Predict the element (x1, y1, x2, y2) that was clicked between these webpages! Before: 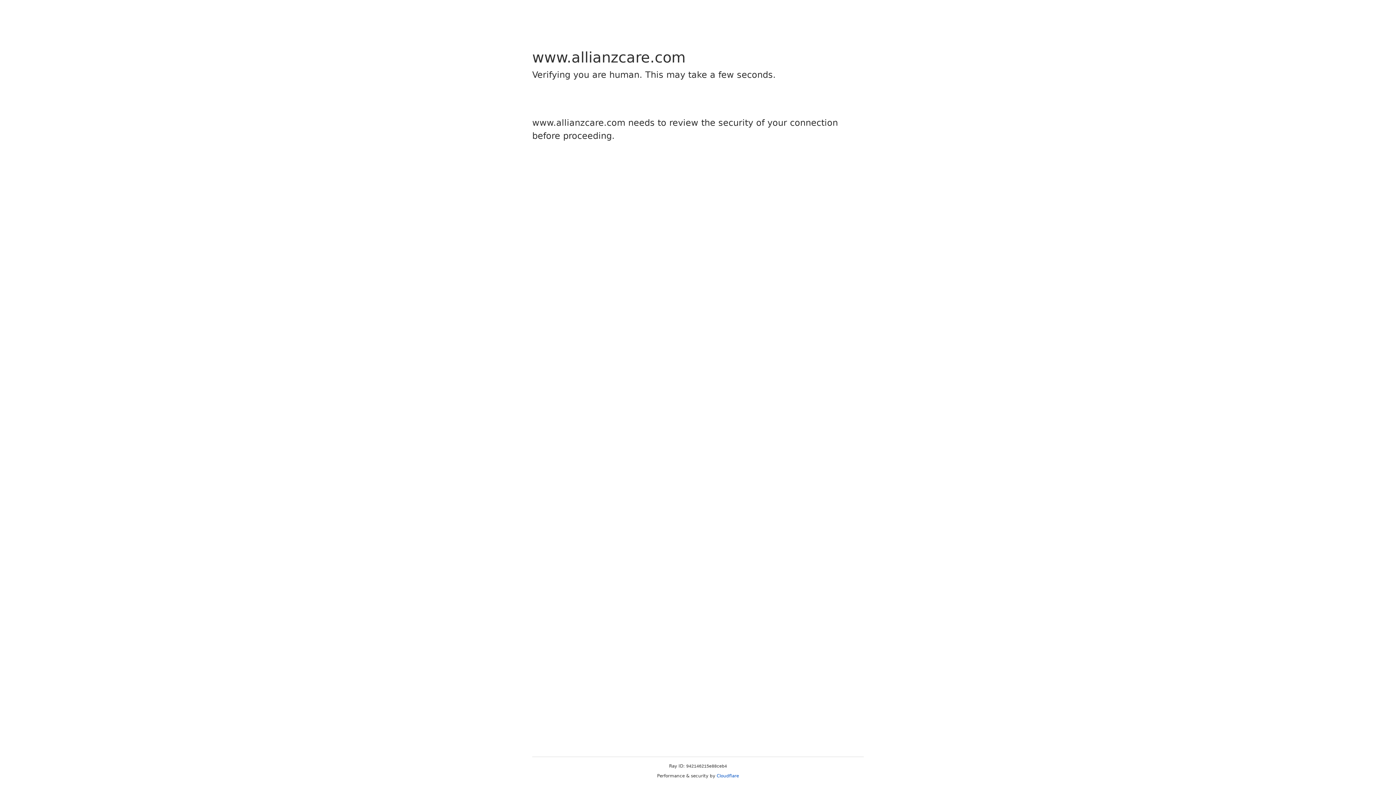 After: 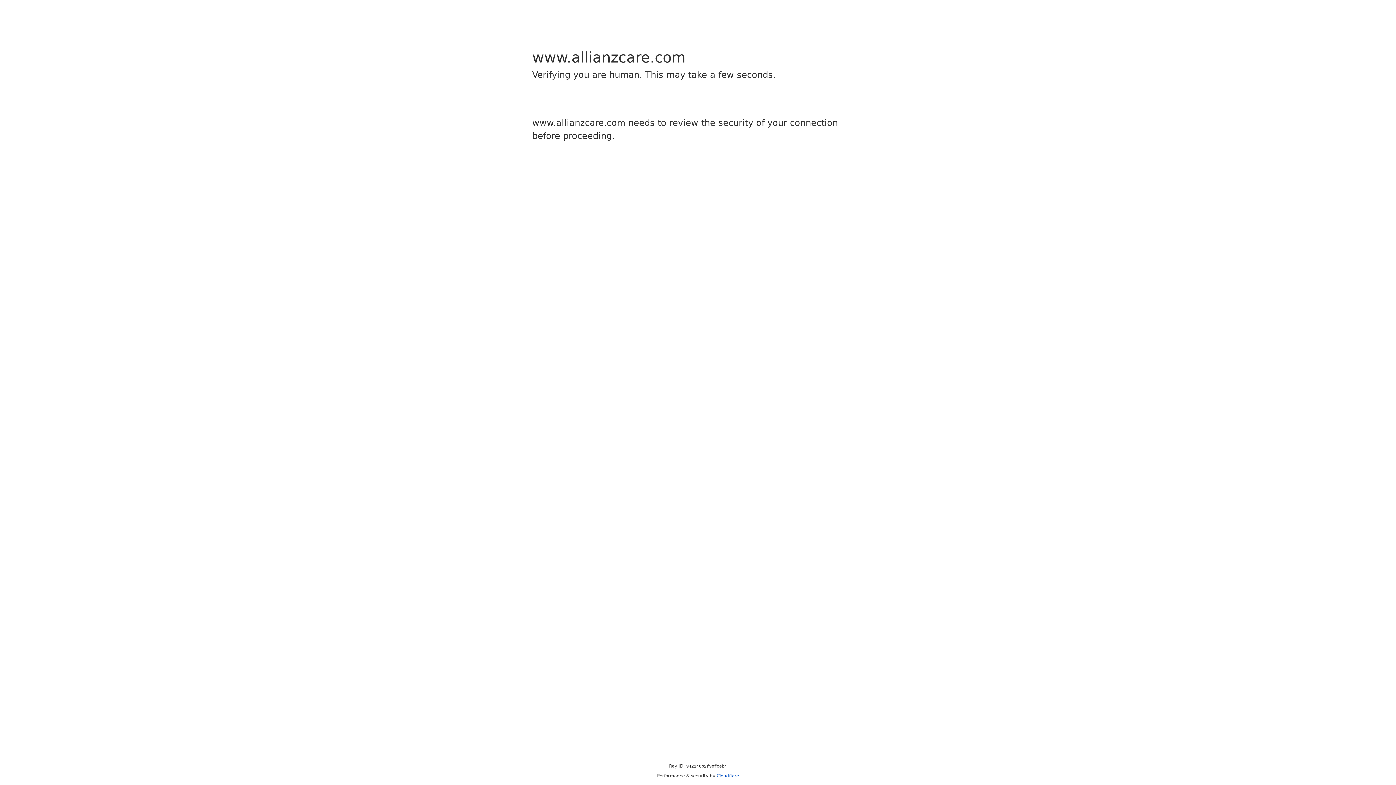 Action: bbox: (716, 773, 739, 778) label: Cloudflare